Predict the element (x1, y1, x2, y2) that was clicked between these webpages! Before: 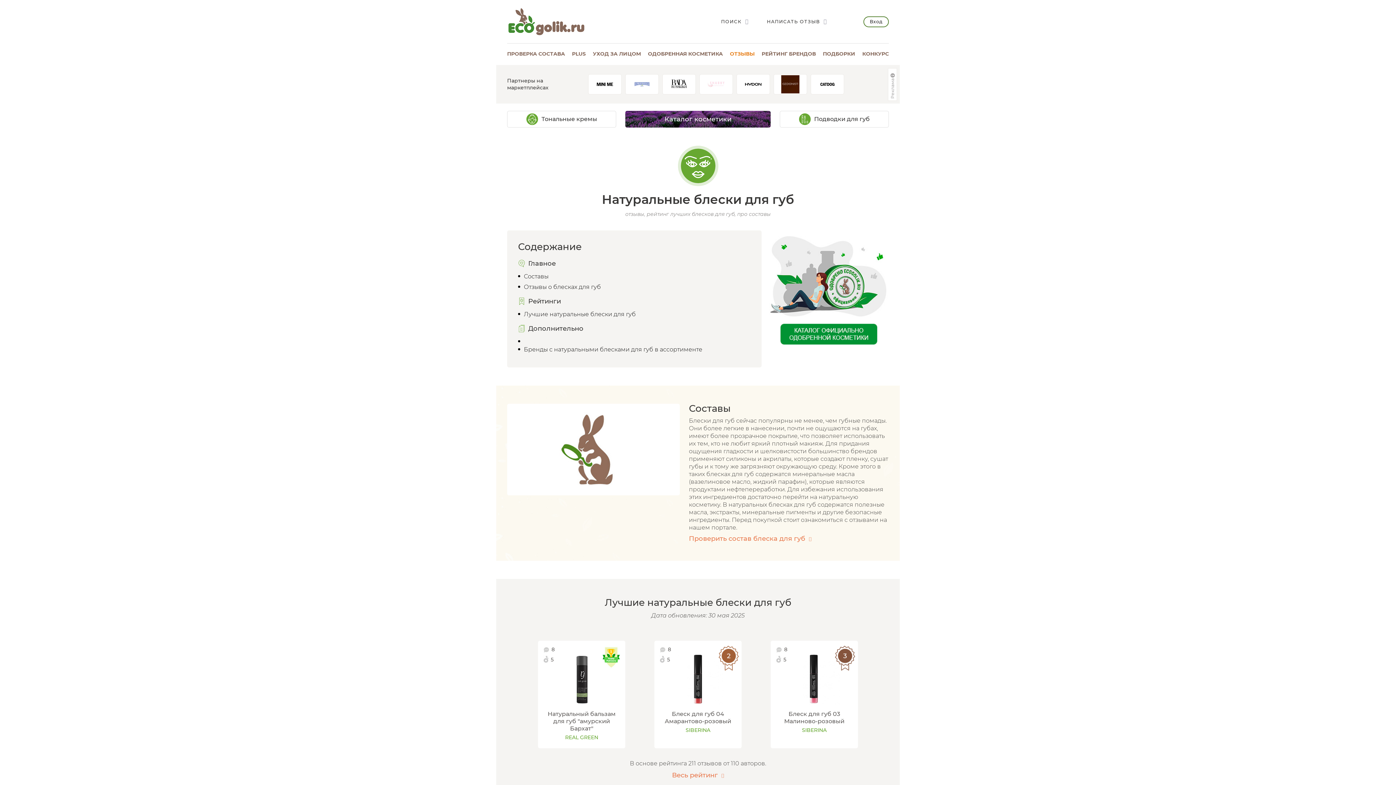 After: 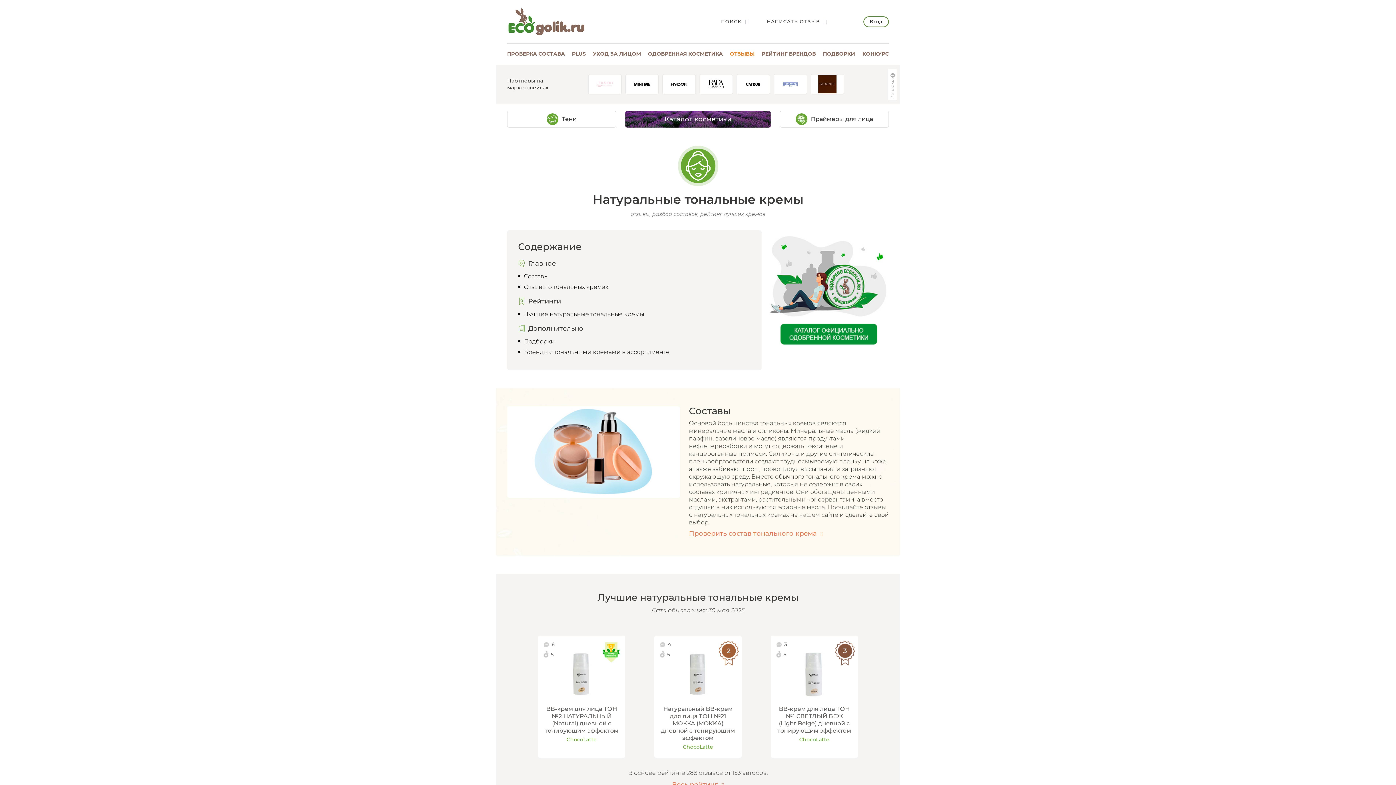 Action: bbox: (507, 110, 616, 127) label: Тональные кремы